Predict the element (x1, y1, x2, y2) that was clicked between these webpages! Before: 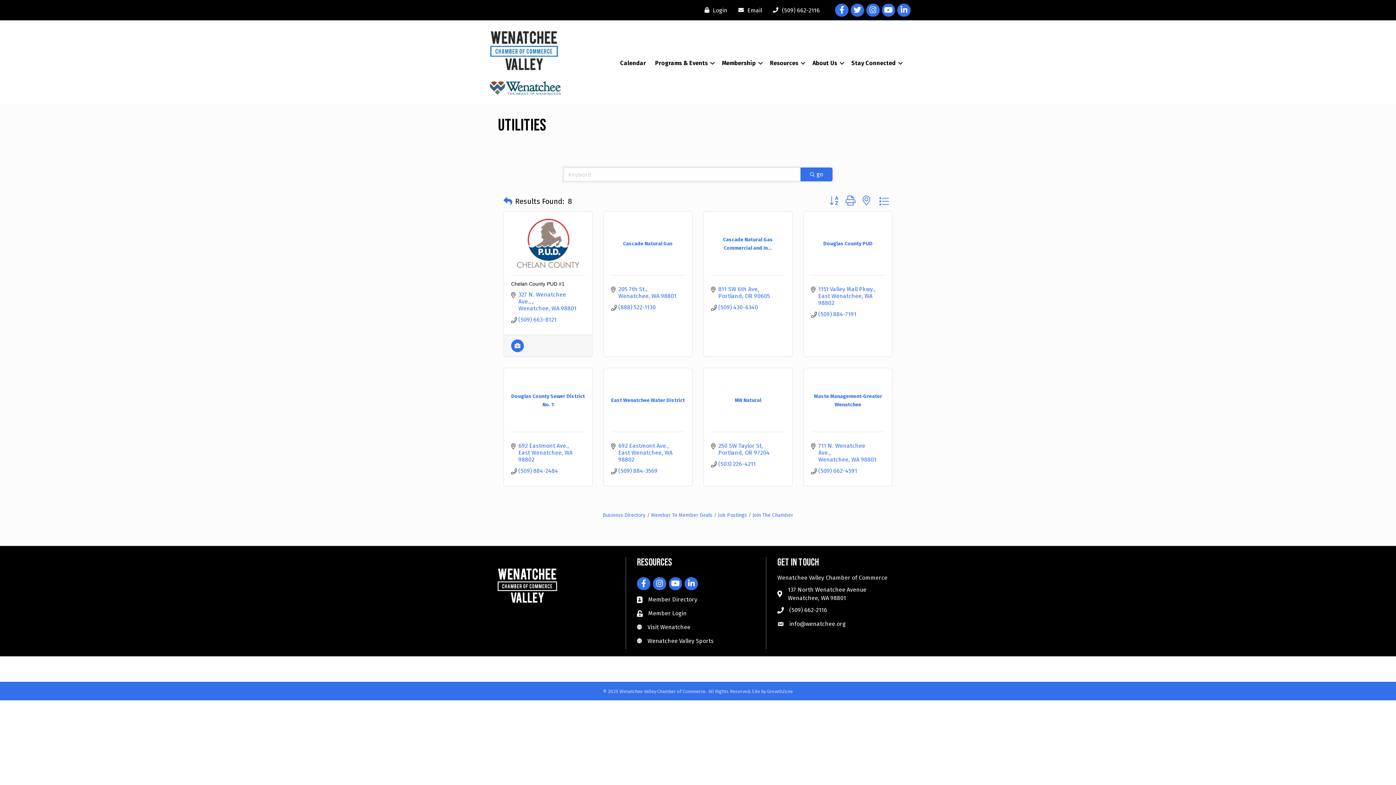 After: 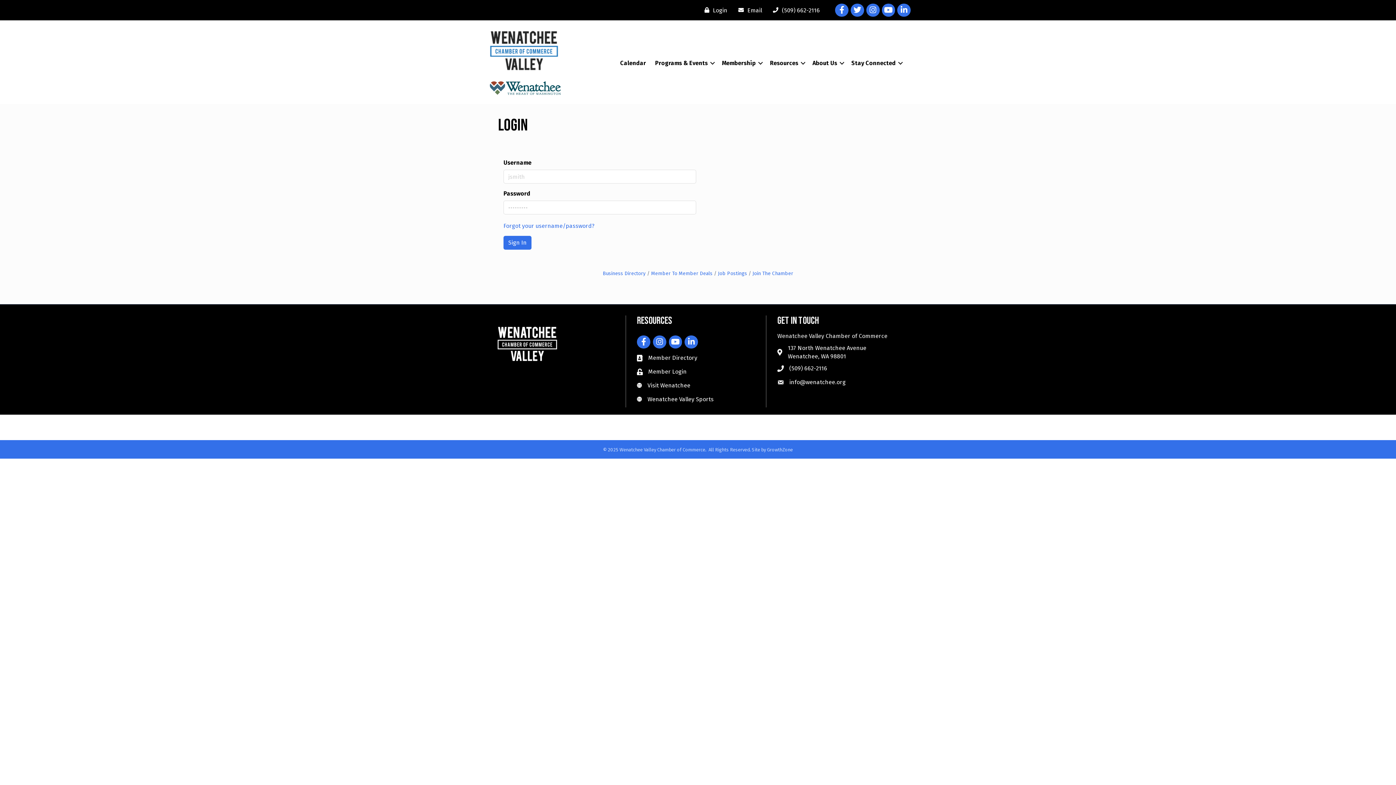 Action: bbox: (648, 609, 686, 617) label: Member Login